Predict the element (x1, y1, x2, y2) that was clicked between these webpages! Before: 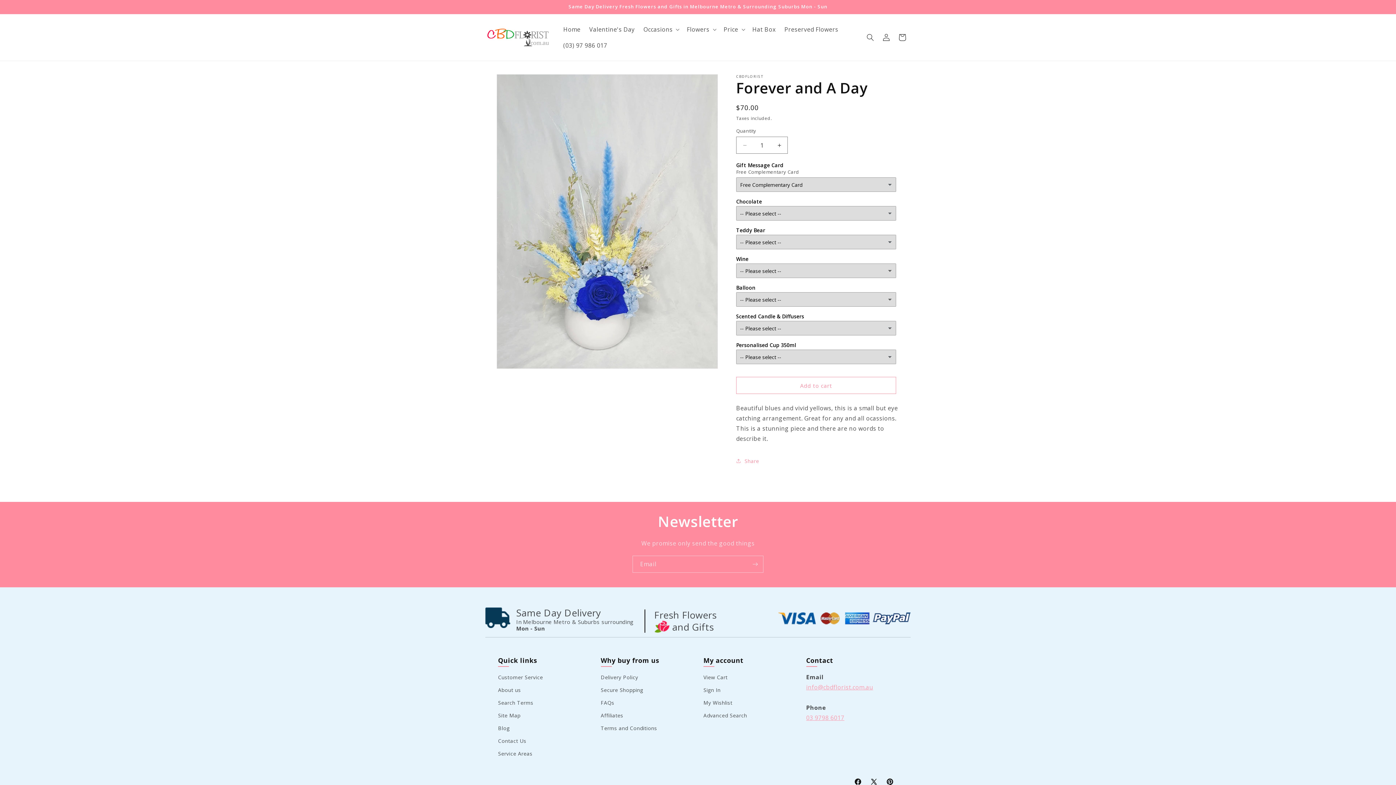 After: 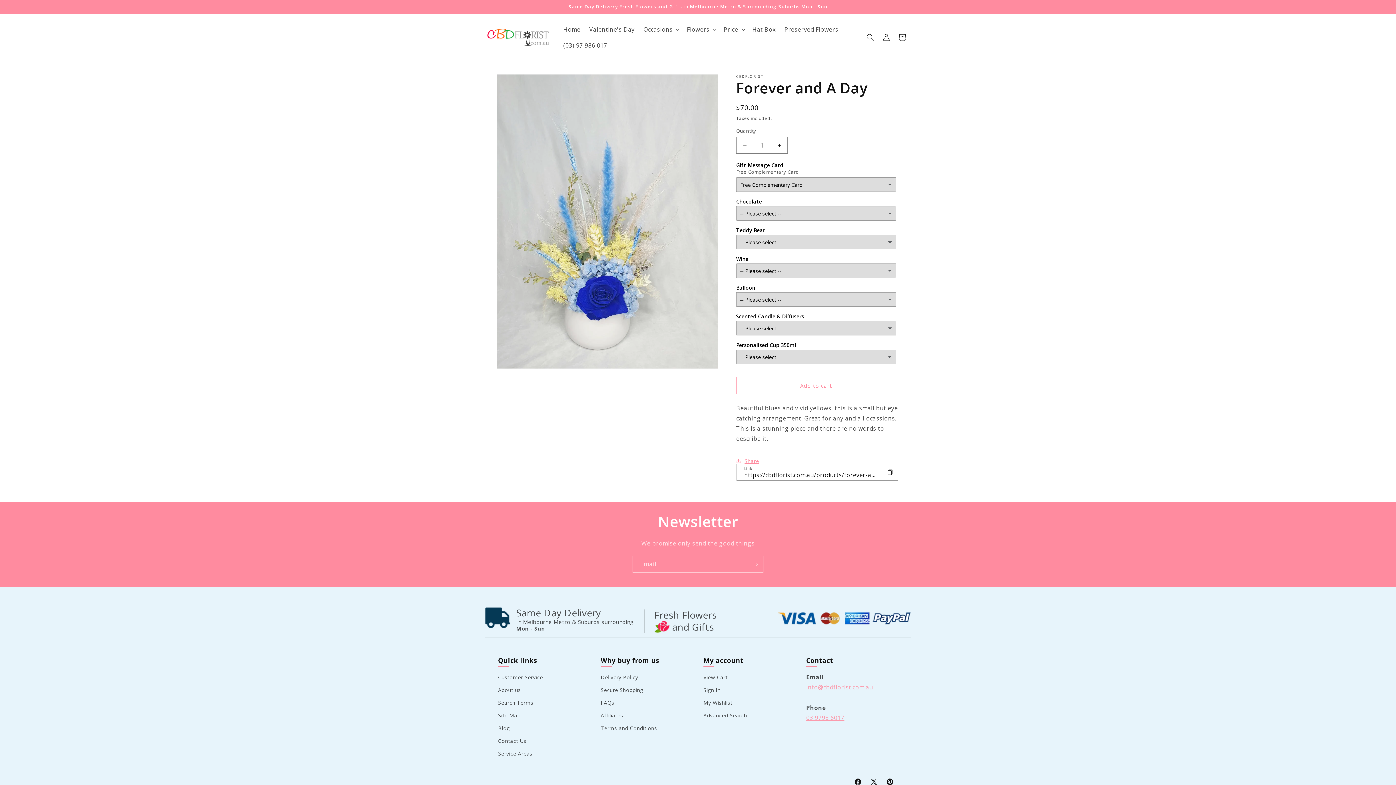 Action: label: Share bbox: (736, 453, 759, 469)